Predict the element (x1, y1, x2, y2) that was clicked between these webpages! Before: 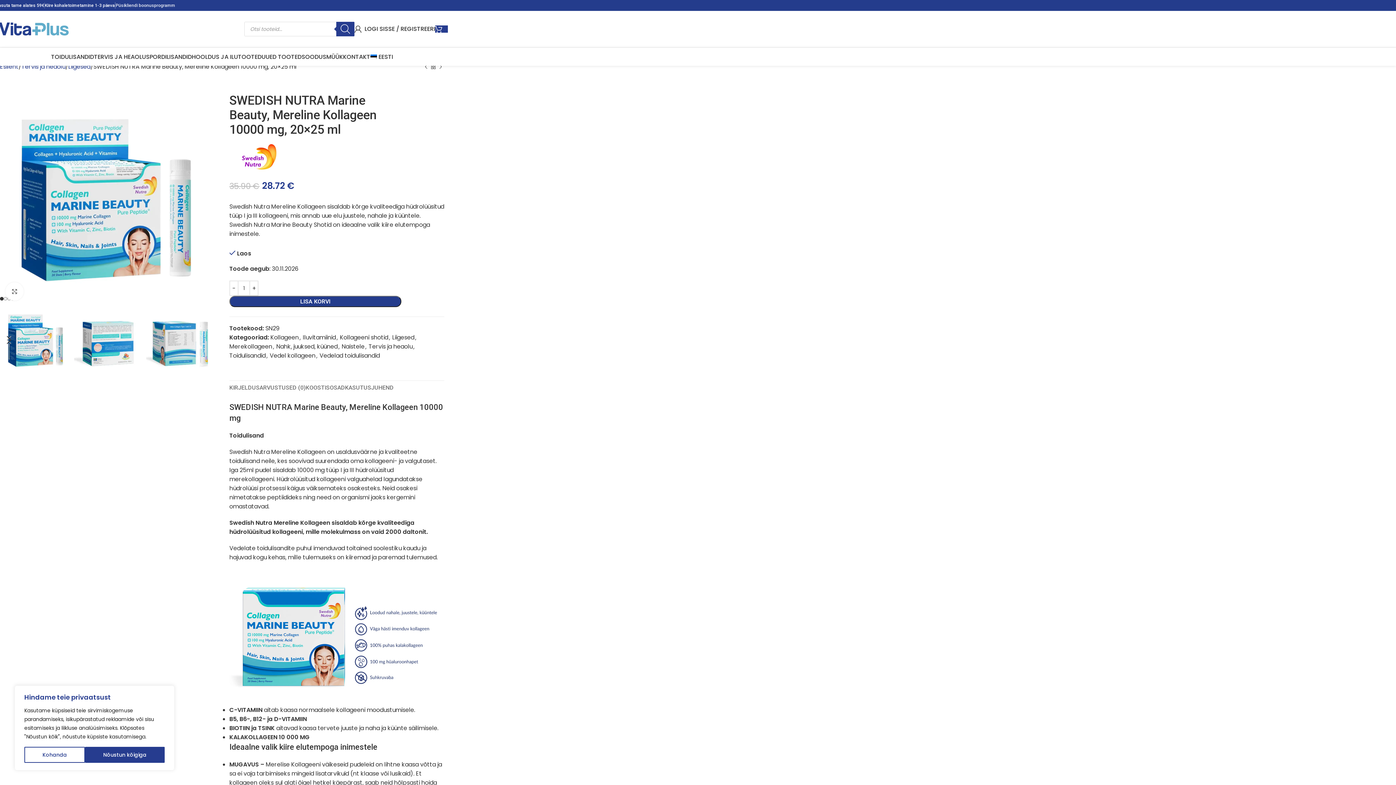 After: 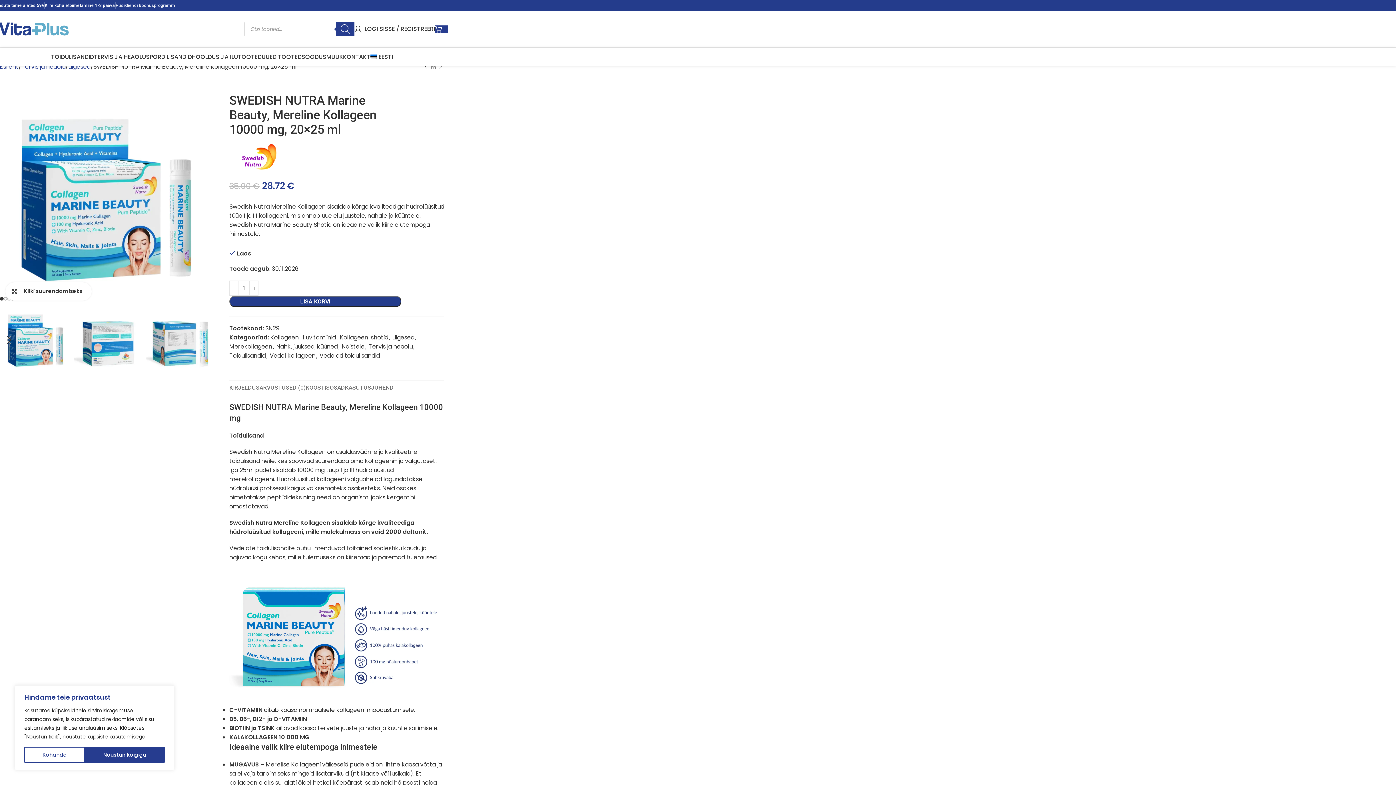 Action: bbox: (5, 282, 23, 300) label: Kliki suurendamiseks